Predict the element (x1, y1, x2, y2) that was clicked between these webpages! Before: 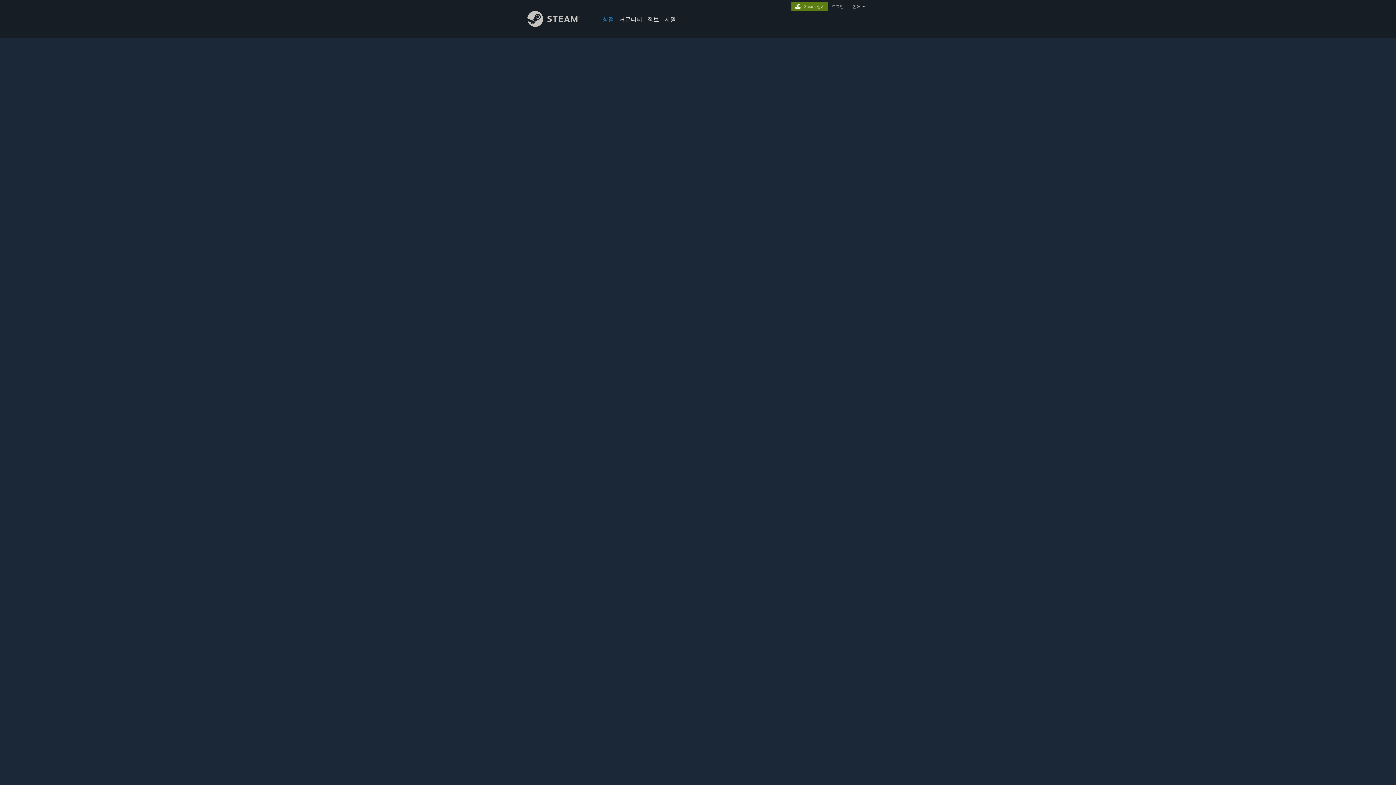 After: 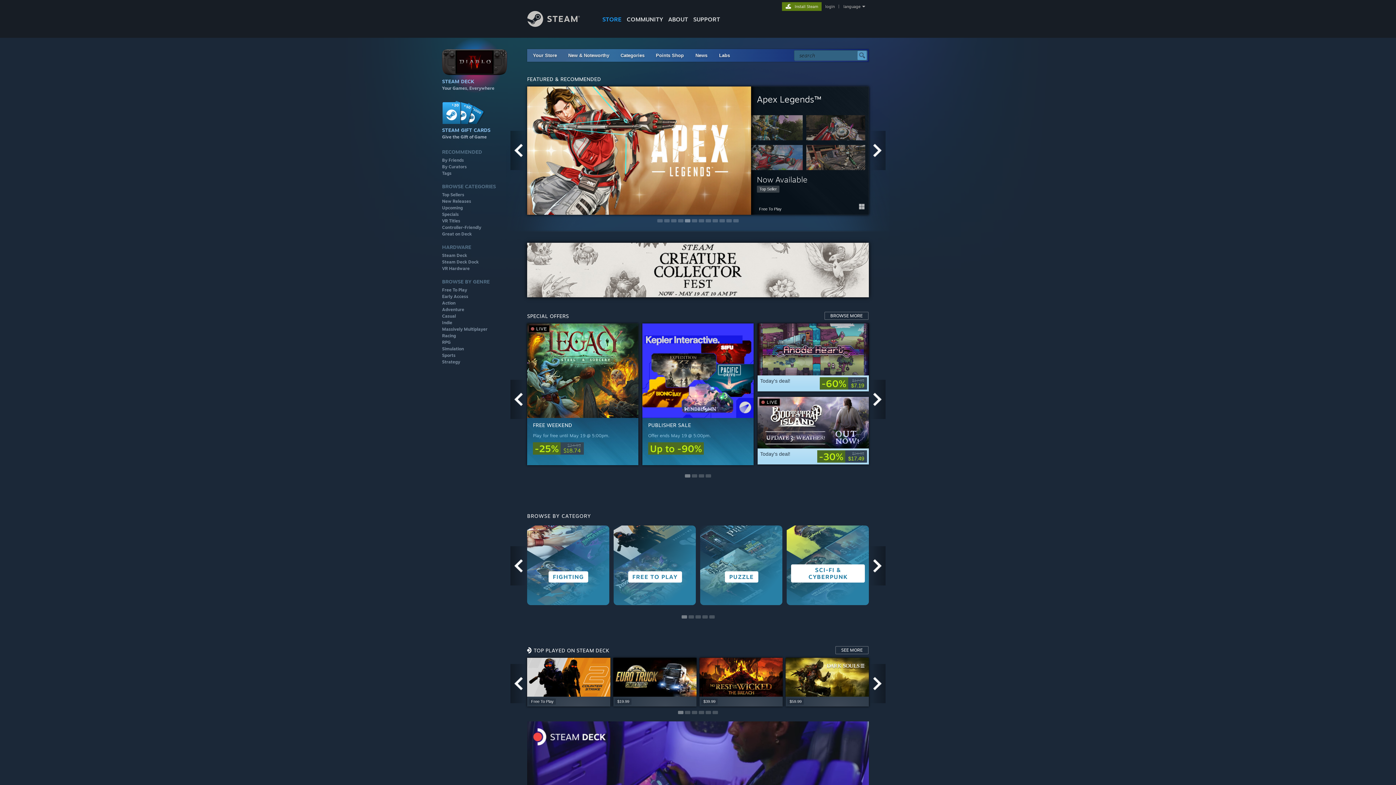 Action: bbox: (527, 21, 591, 28) label: Steam 홈페이지 링크